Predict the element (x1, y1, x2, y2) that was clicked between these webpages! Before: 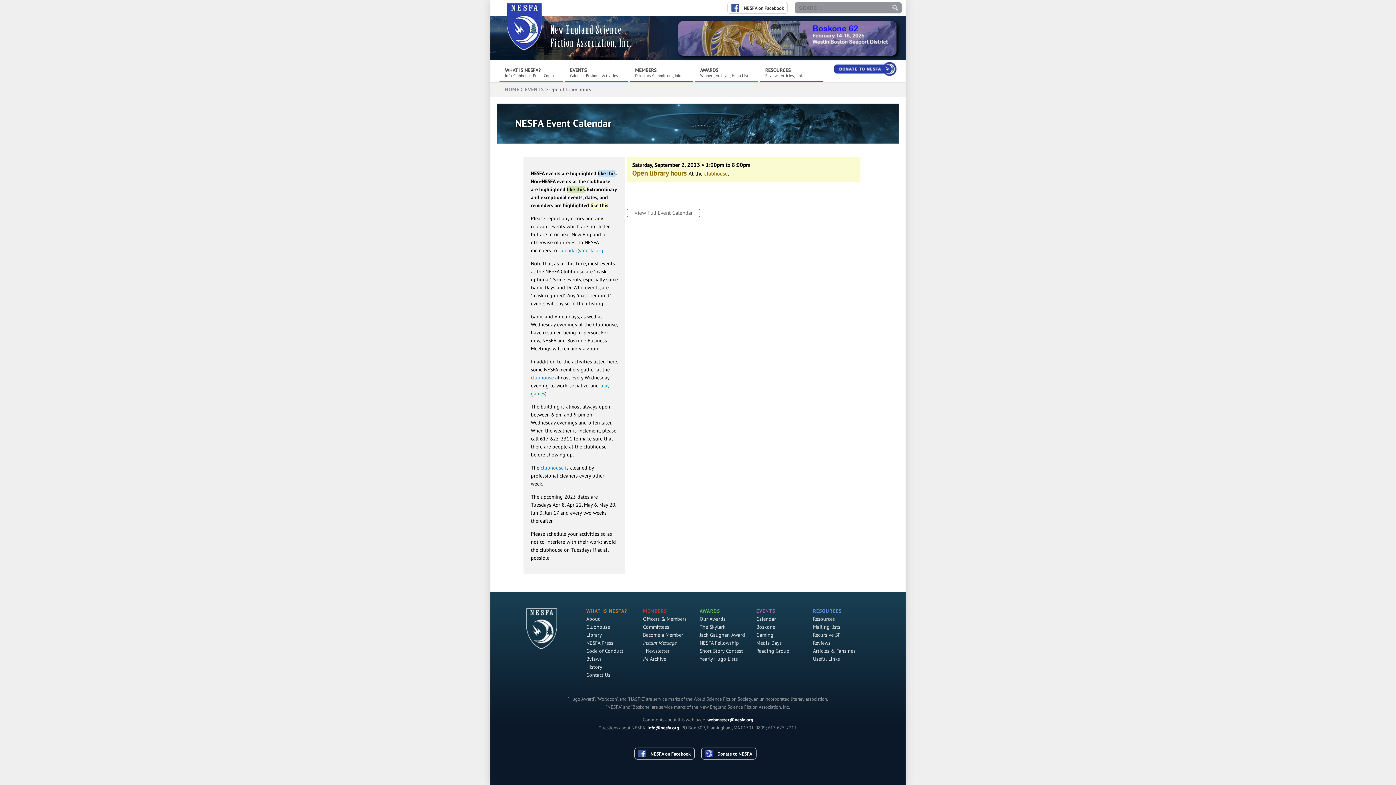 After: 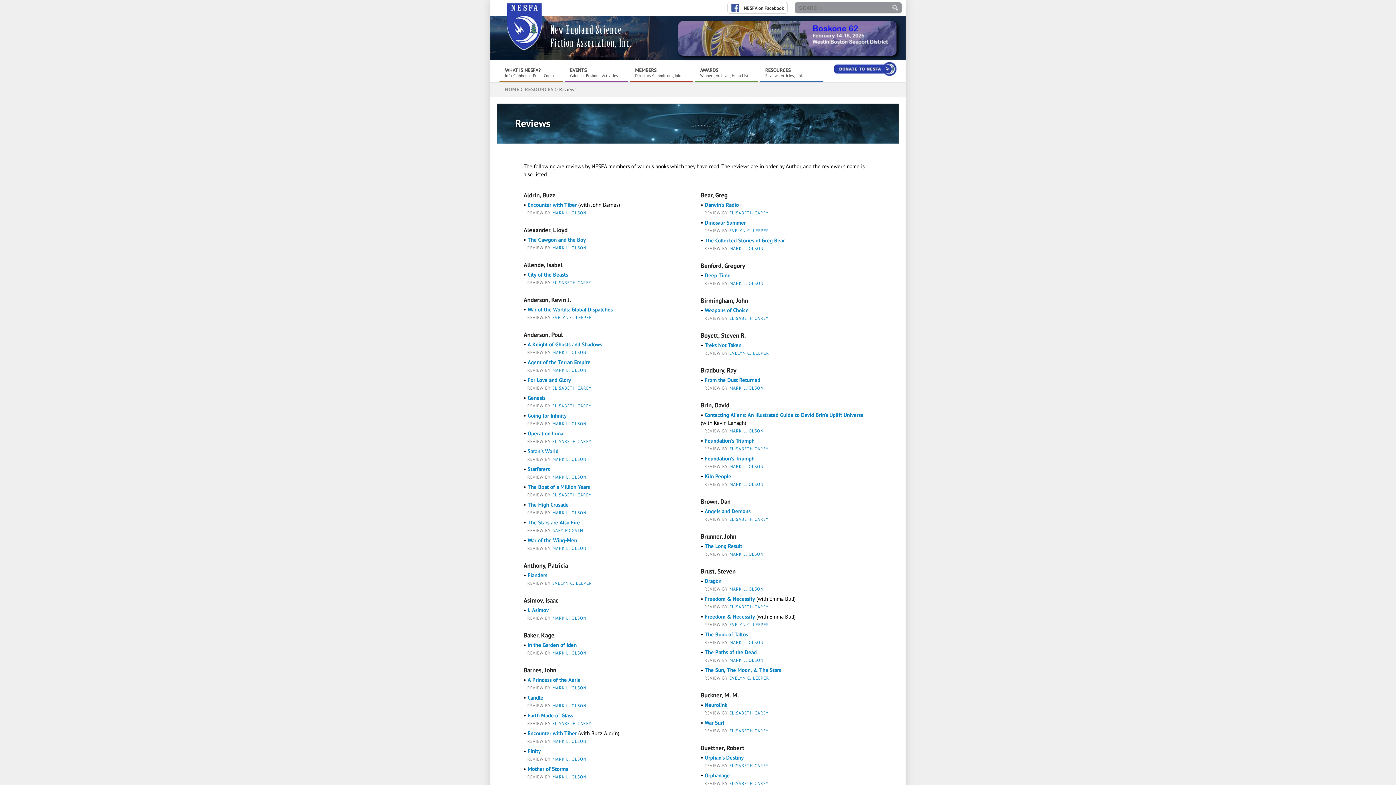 Action: bbox: (813, 640, 830, 646) label: Reviews